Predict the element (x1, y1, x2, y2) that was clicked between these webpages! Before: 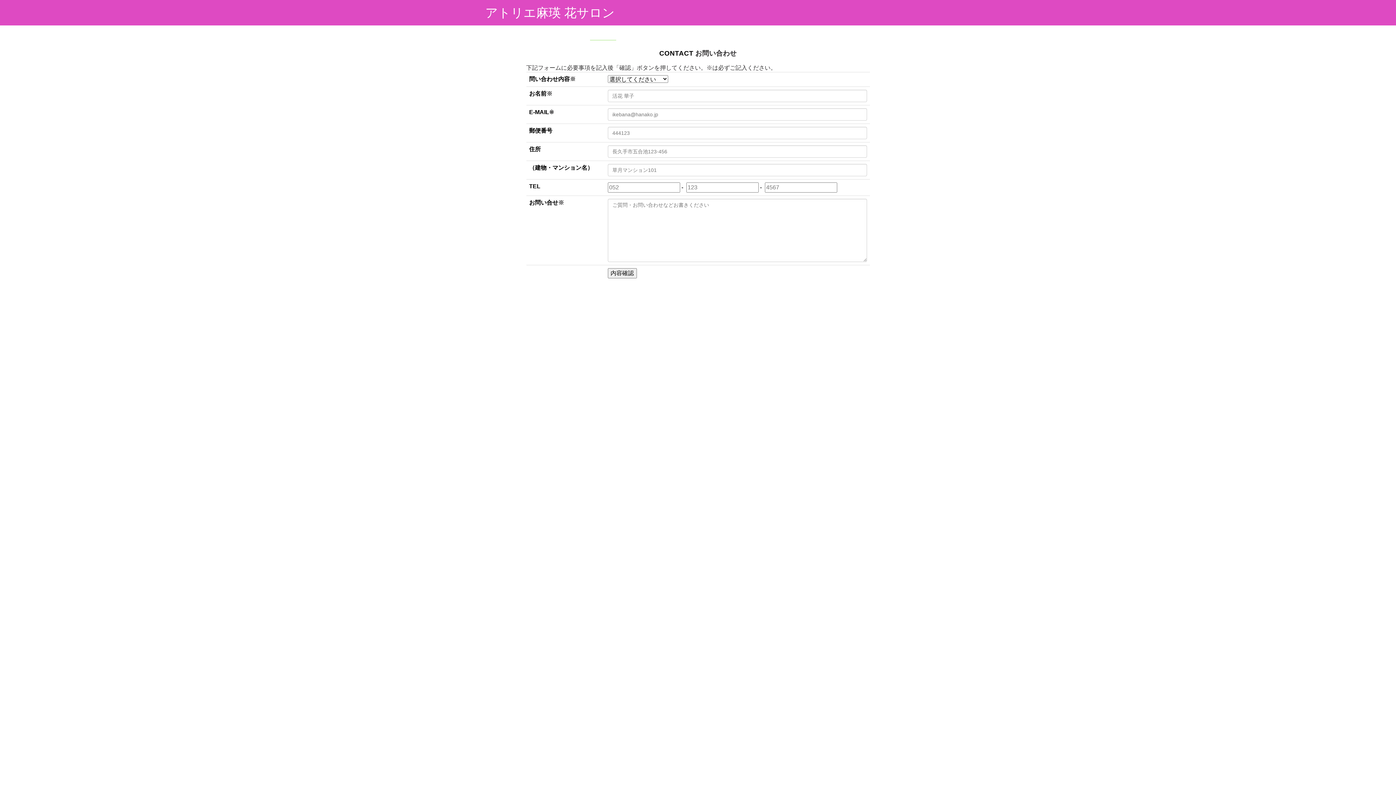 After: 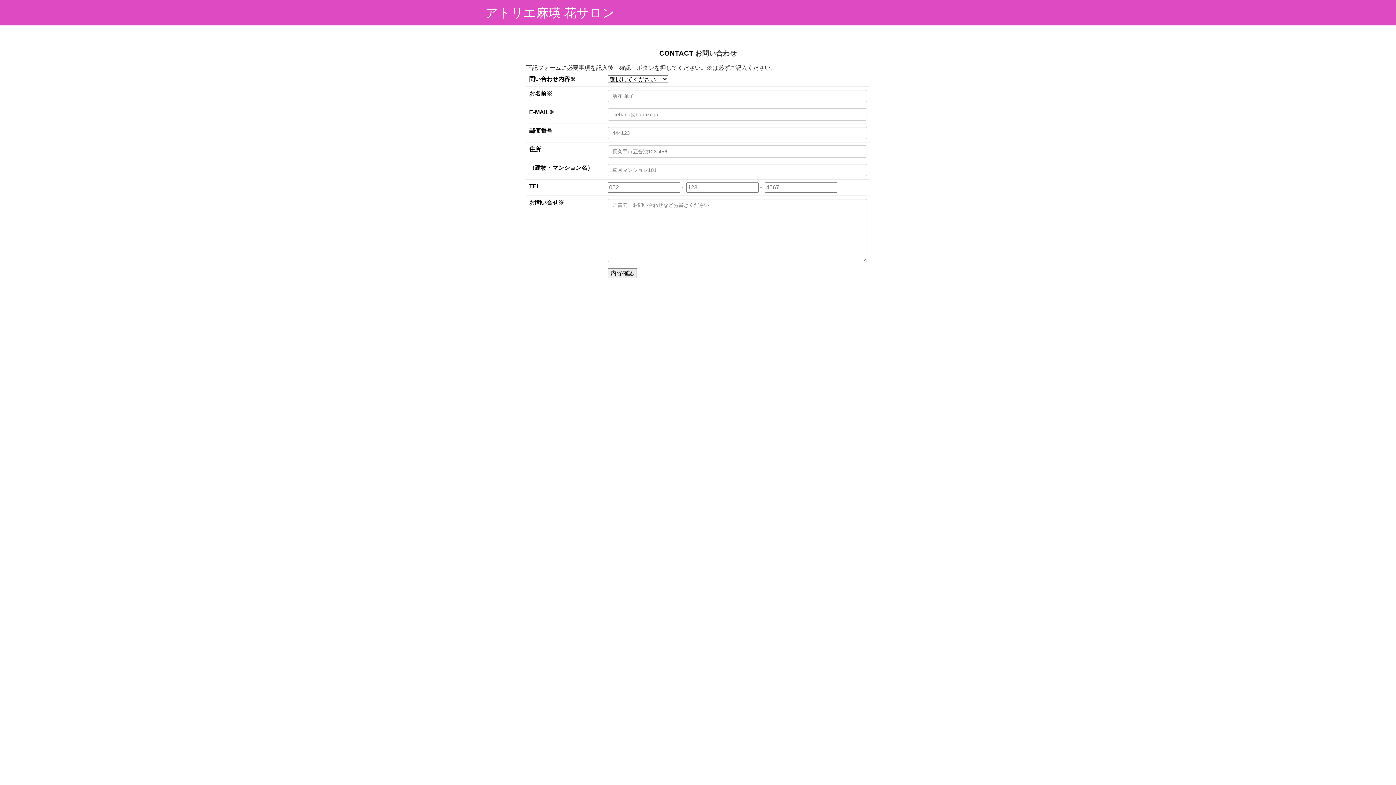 Action: label: アトリエ麻瑛 花サロン bbox: (480, 3, 620, 21)